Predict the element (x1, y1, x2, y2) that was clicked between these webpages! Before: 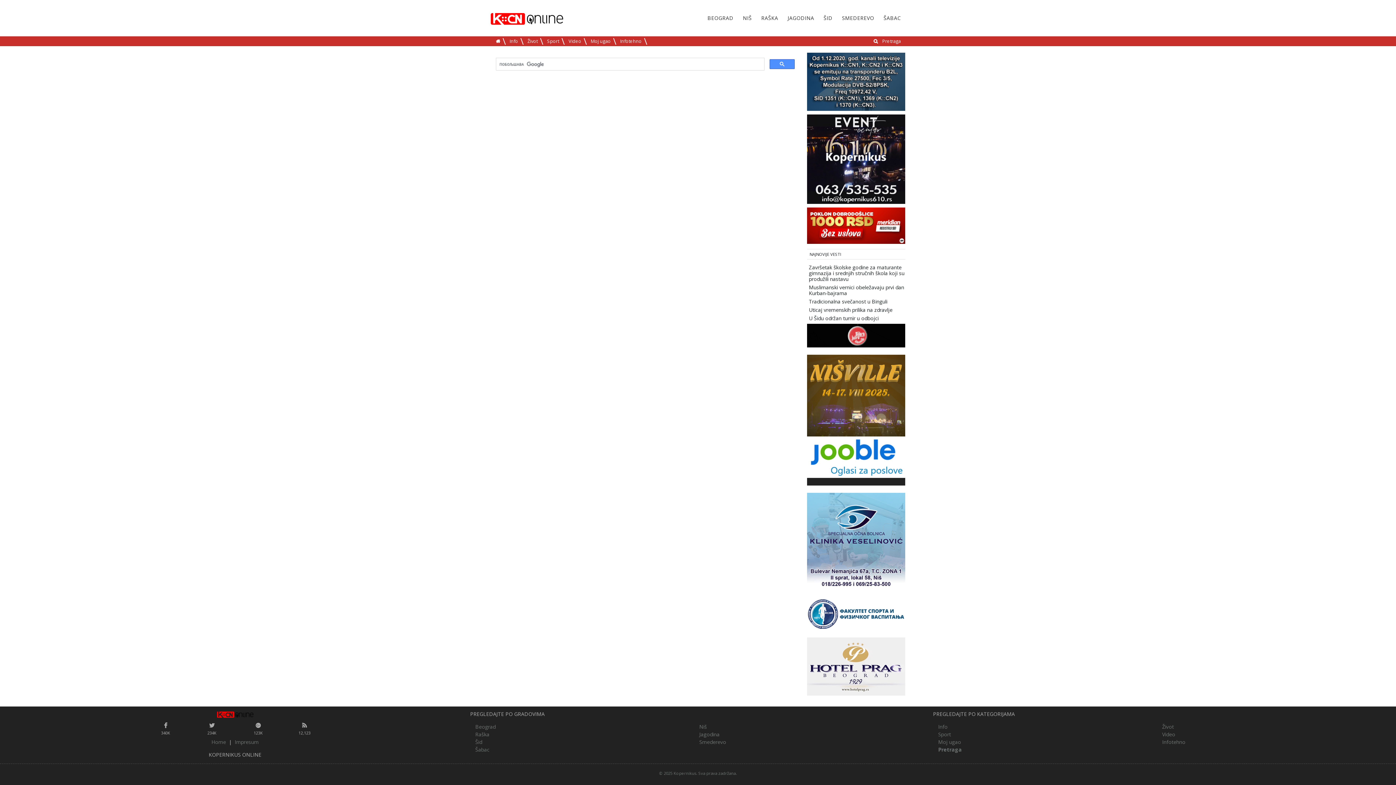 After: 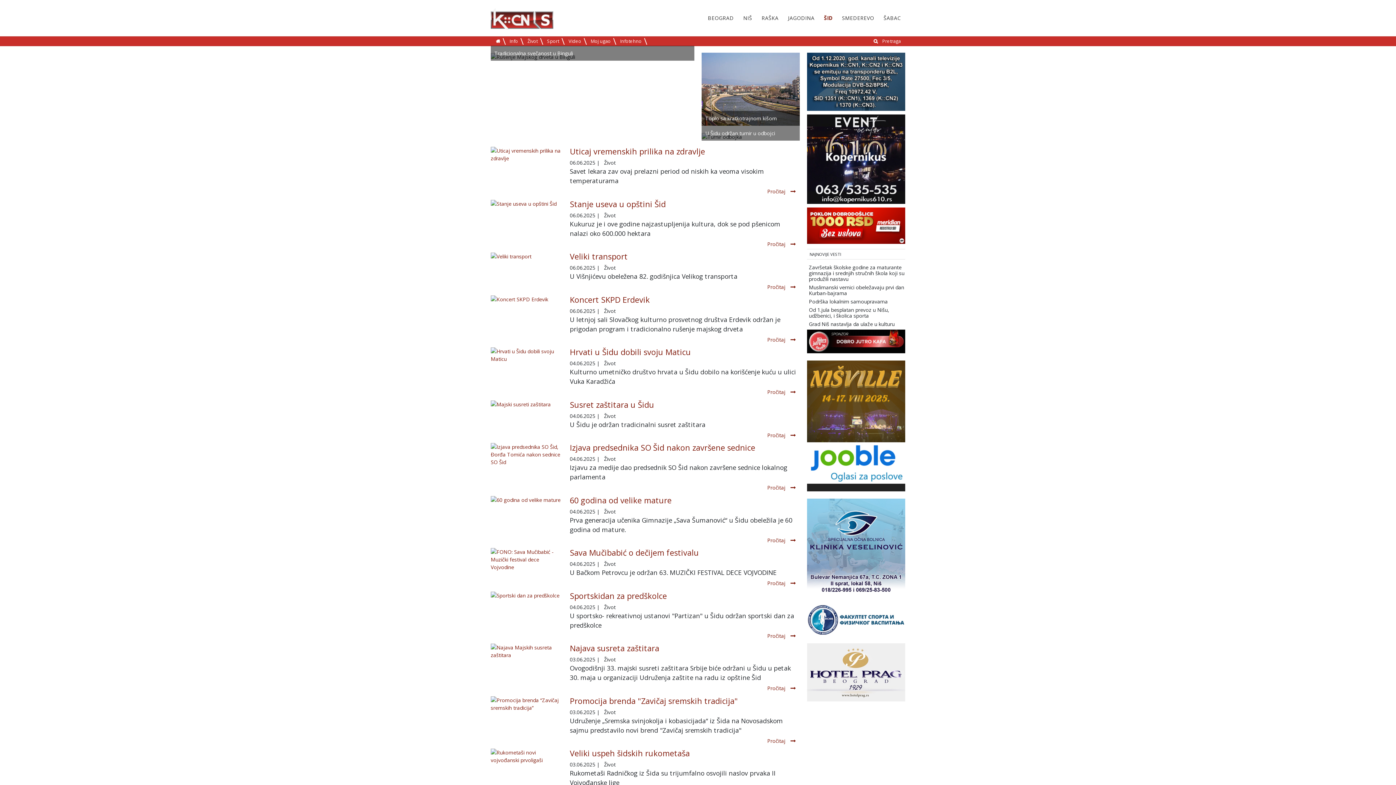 Action: label: ŠID bbox: (819, 0, 837, 36)